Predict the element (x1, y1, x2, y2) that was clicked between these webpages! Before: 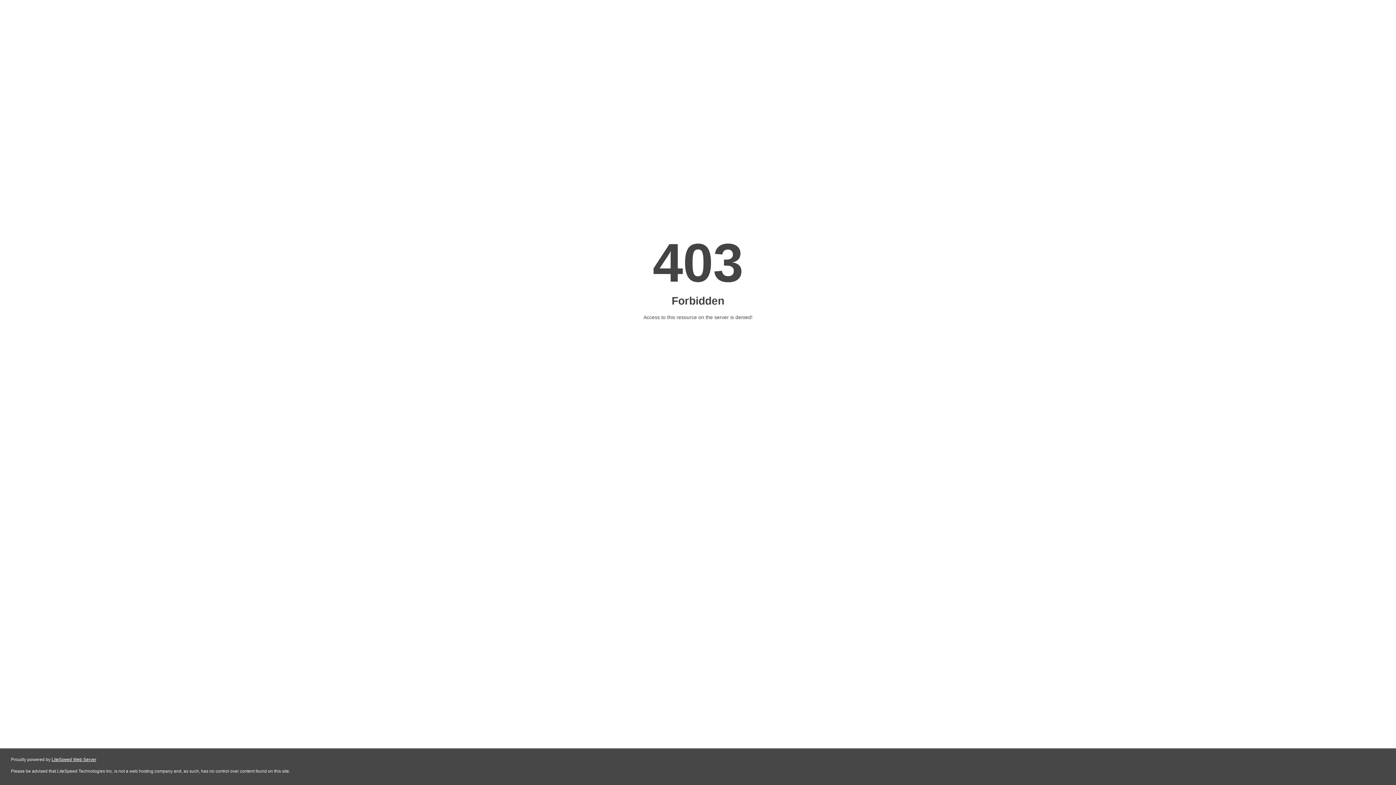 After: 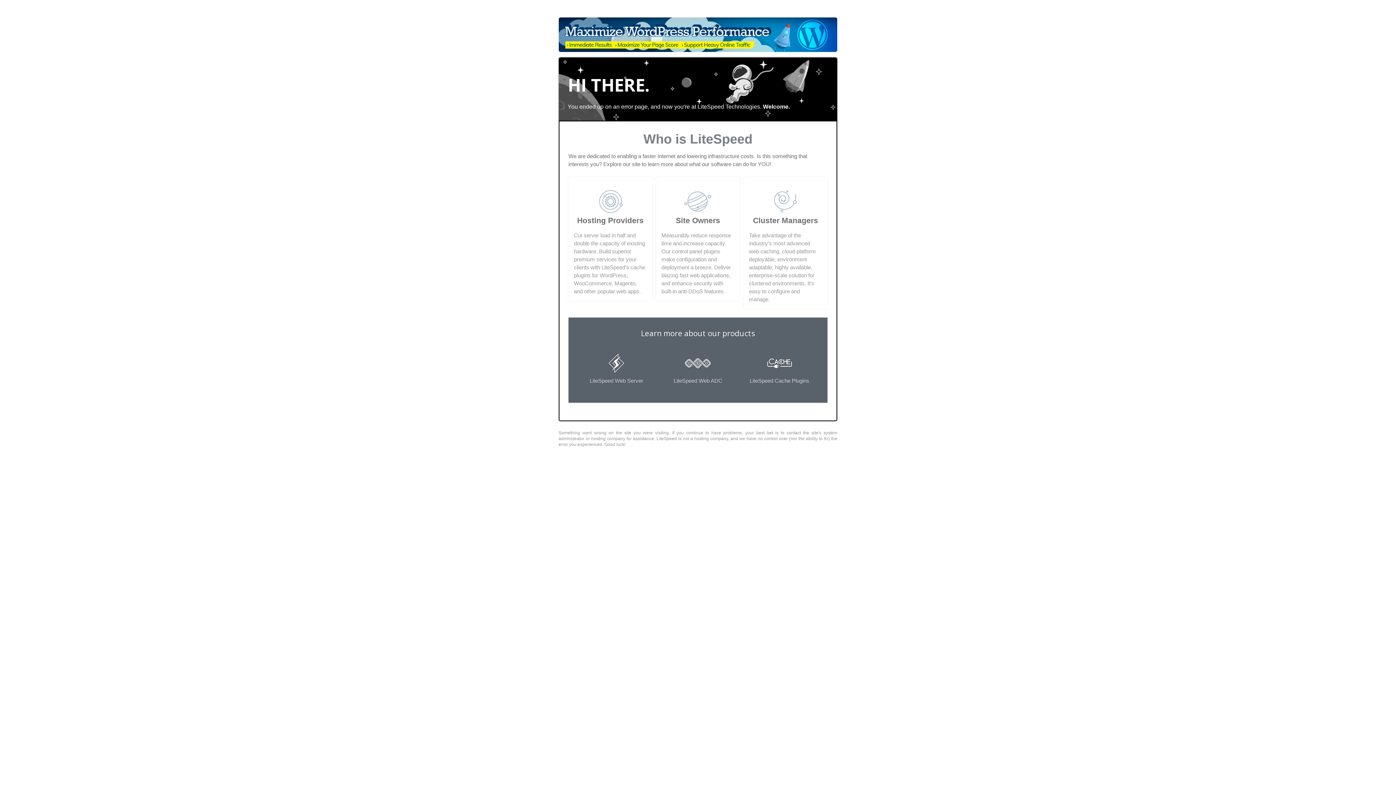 Action: label: LiteSpeed Web Server bbox: (51, 757, 96, 762)